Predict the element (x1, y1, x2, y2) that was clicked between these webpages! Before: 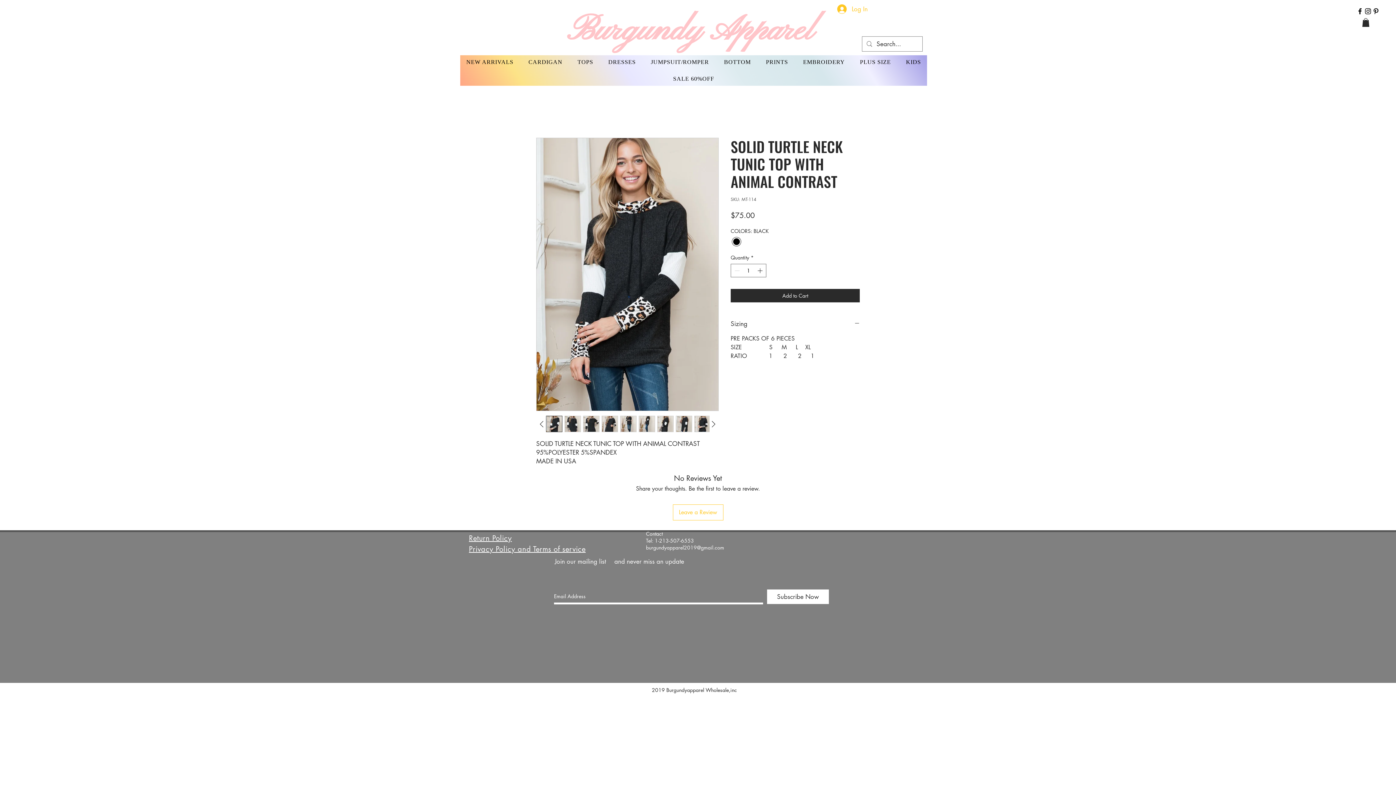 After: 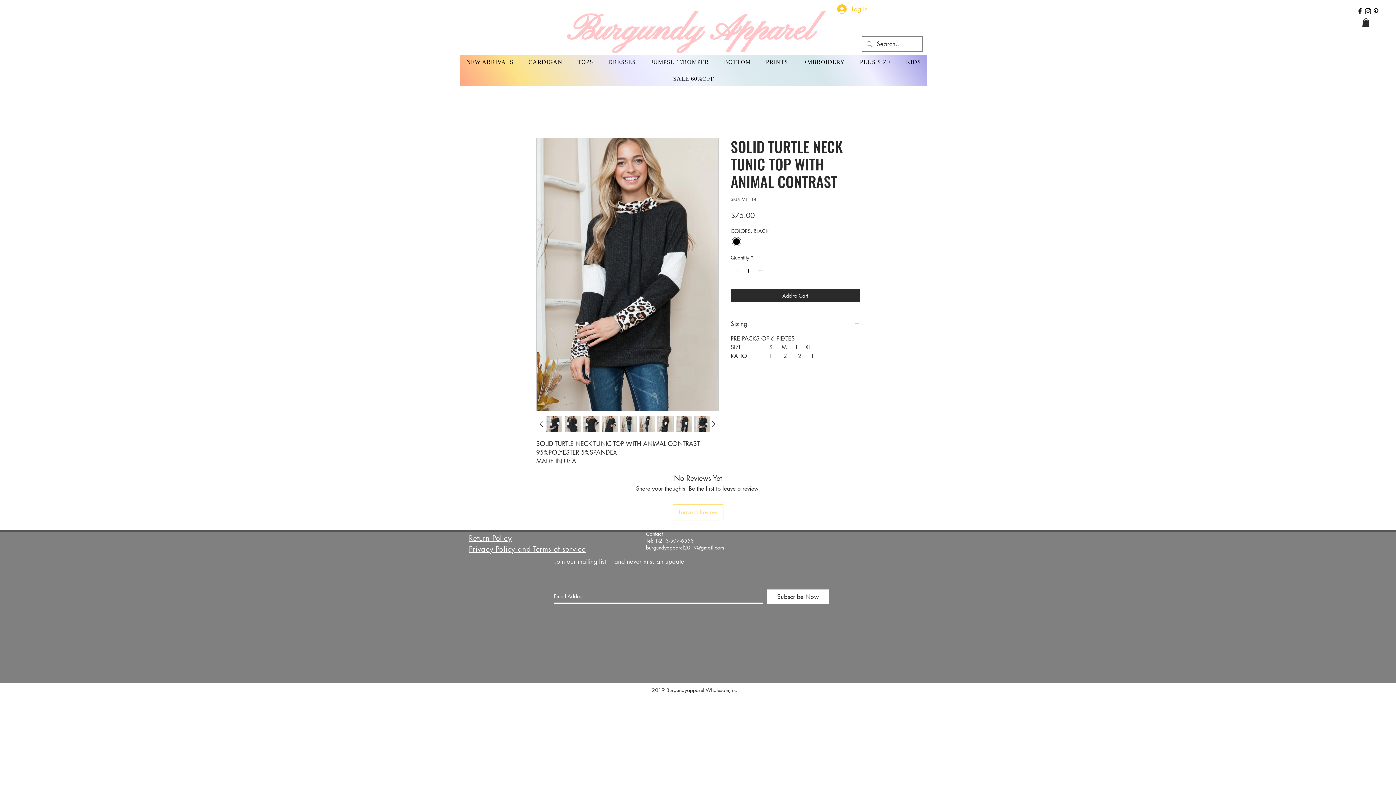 Action: label: Leave a Review bbox: (672, 504, 723, 520)